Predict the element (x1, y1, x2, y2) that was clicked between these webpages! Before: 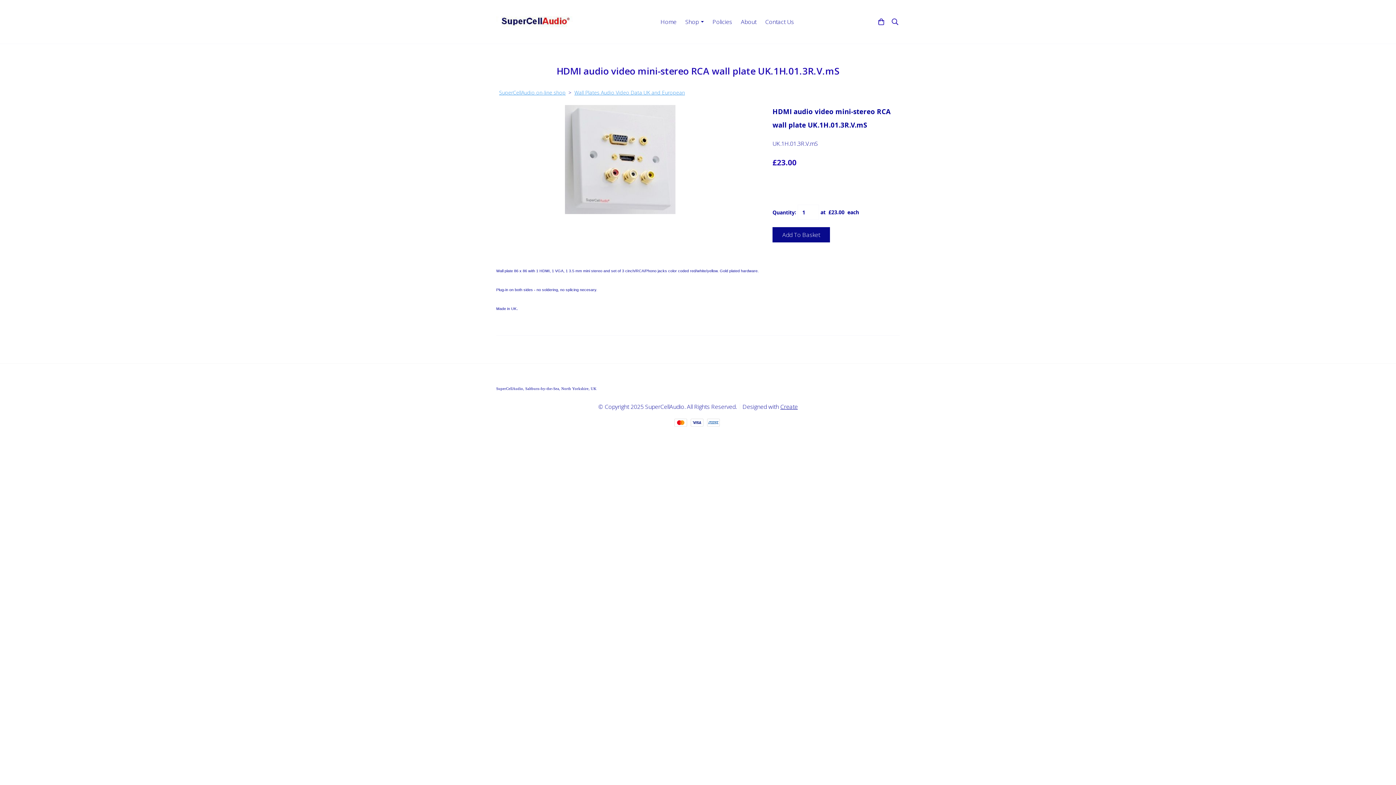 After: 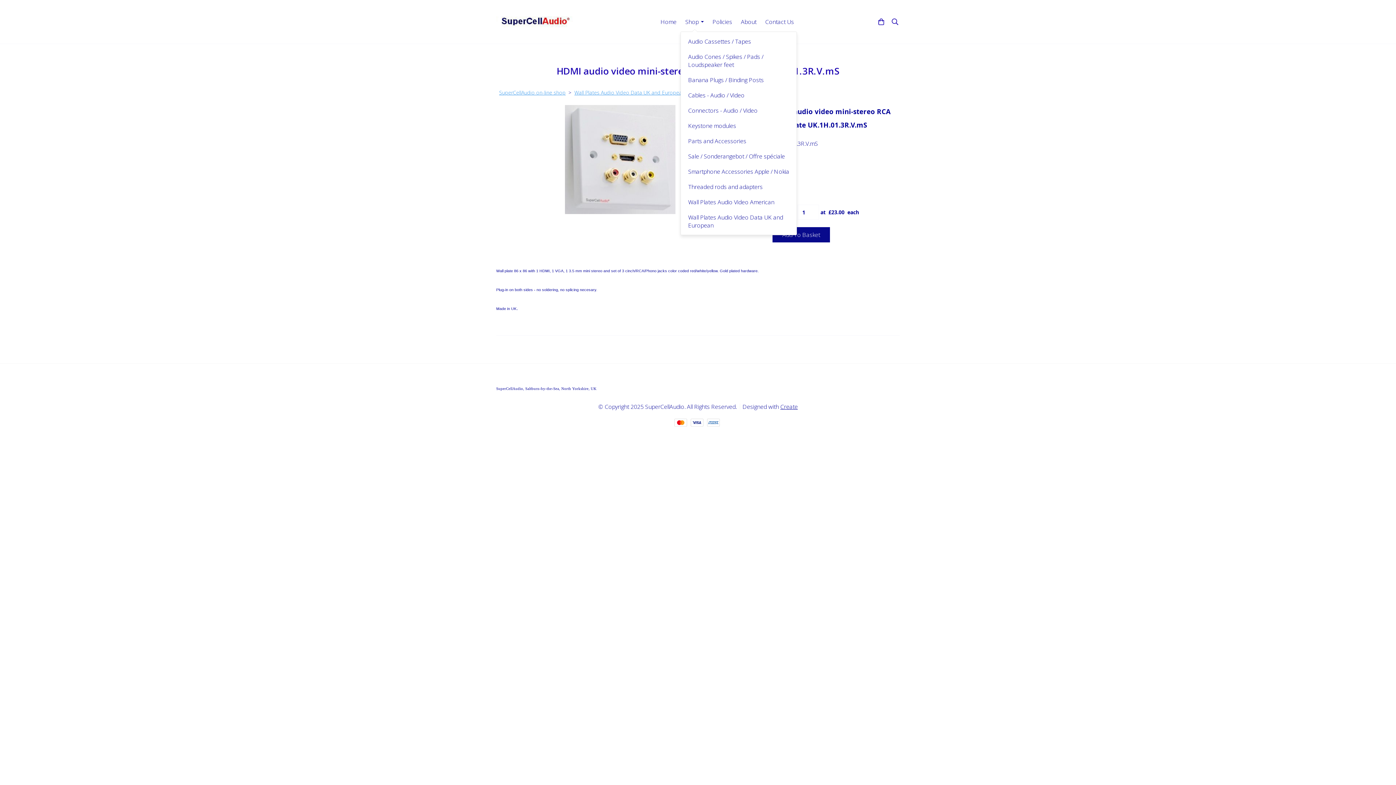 Action: bbox: (681, 13, 708, 30) label: Shop